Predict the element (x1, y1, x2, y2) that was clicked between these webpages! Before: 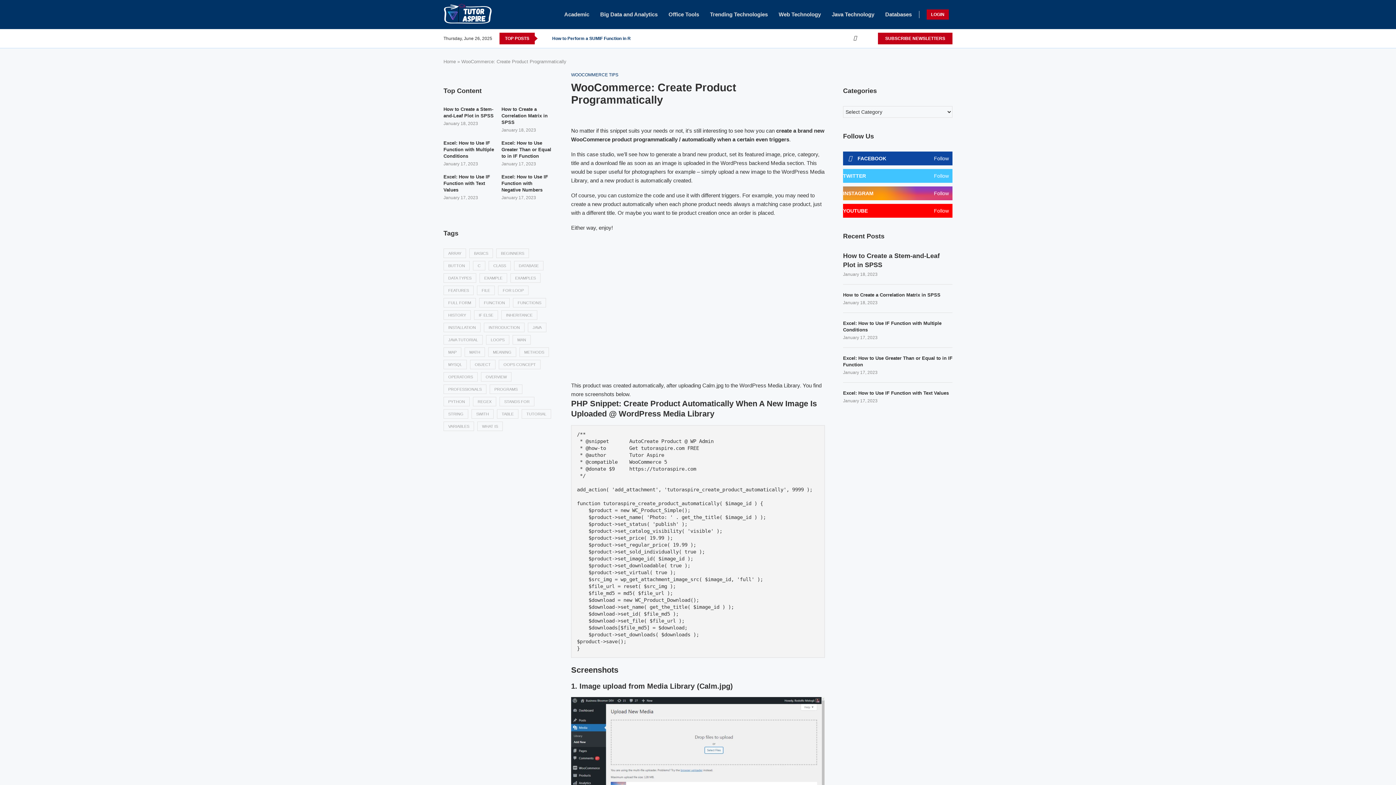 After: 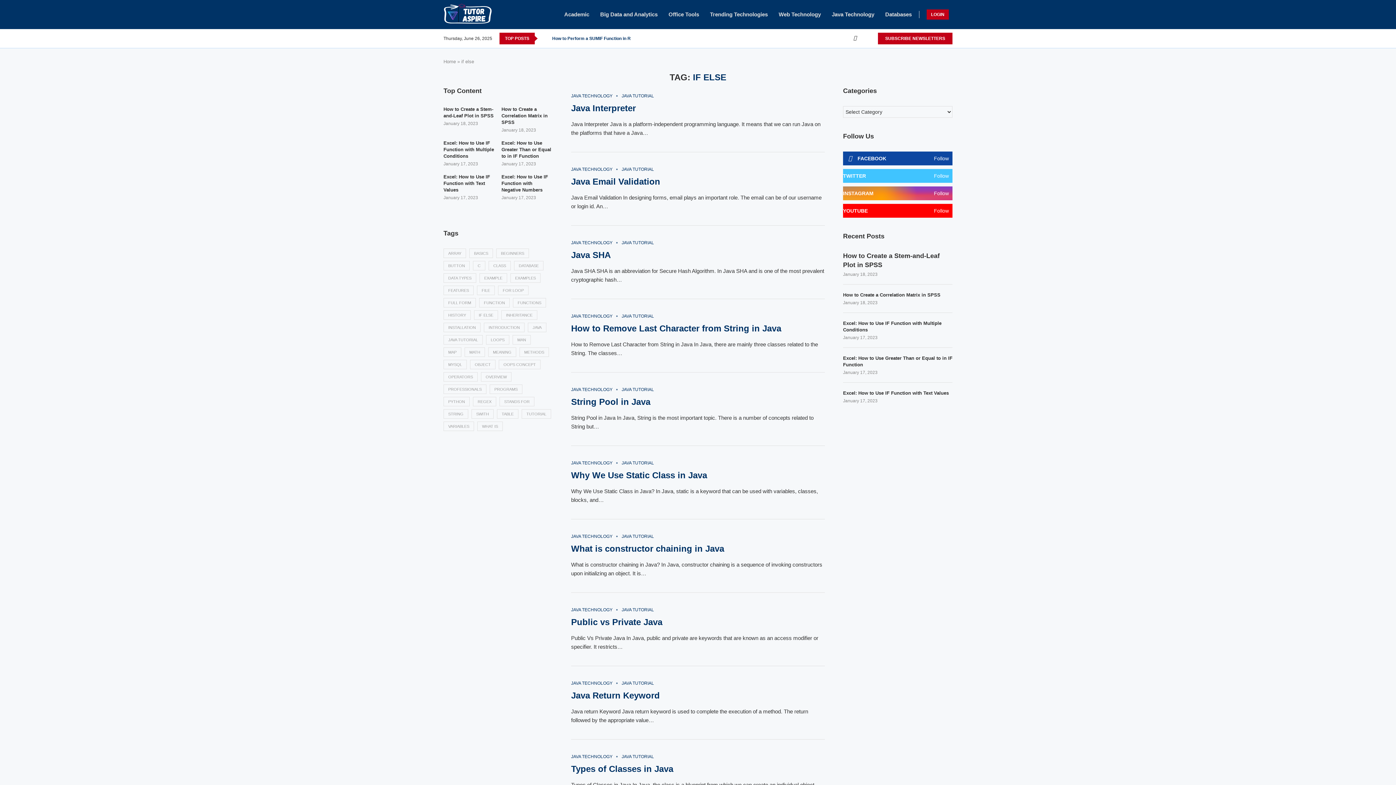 Action: bbox: (474, 310, 498, 319) label: if else (1,165 items)